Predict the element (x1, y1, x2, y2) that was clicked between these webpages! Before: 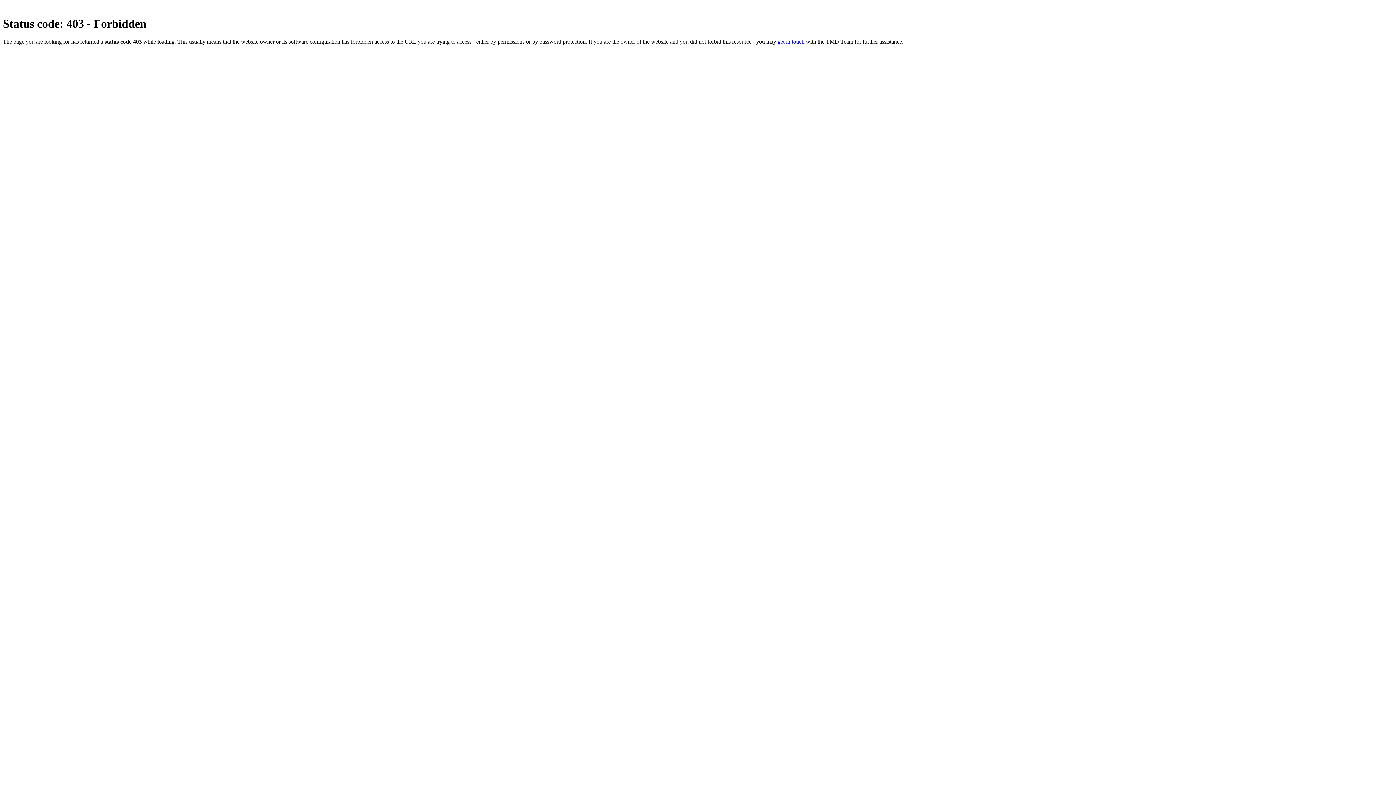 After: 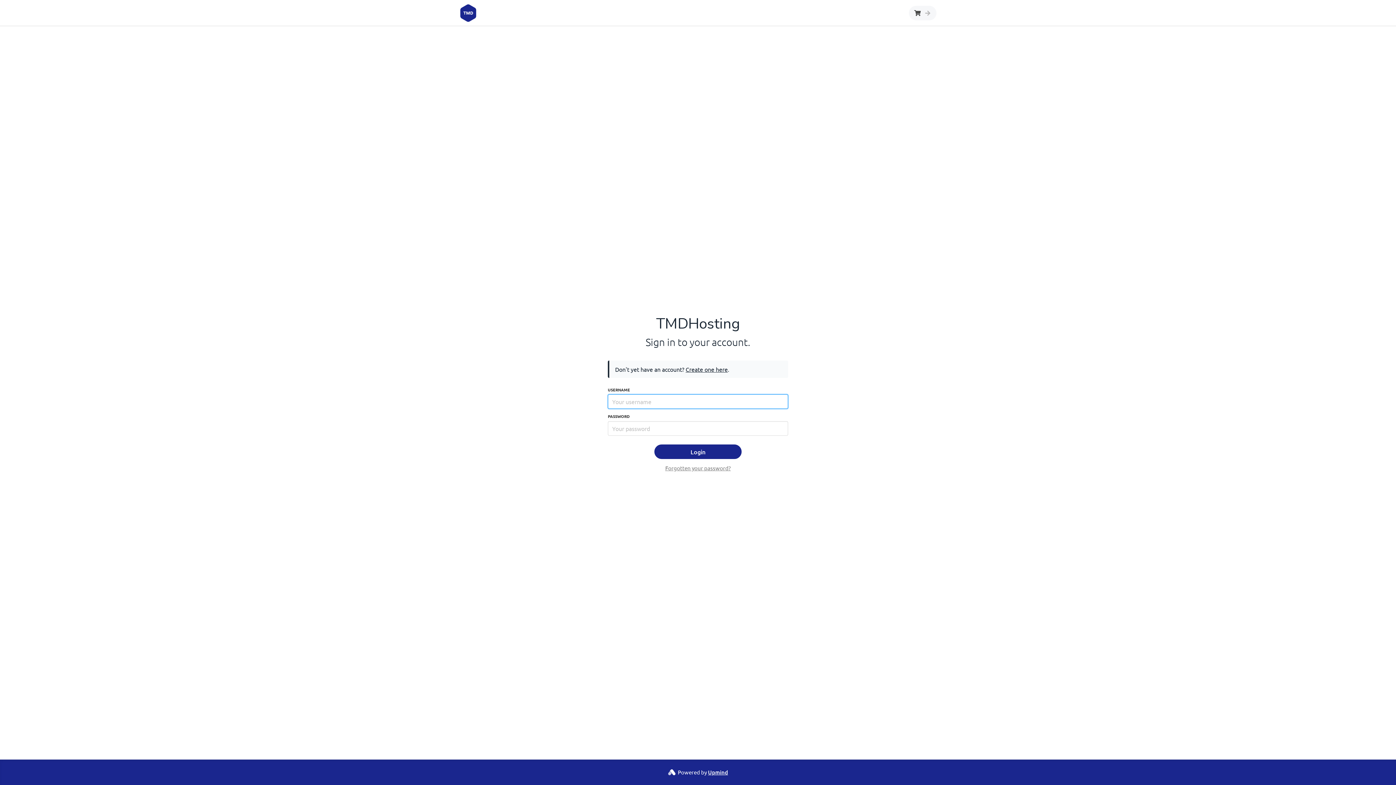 Action: label: get in touch bbox: (777, 38, 804, 44)